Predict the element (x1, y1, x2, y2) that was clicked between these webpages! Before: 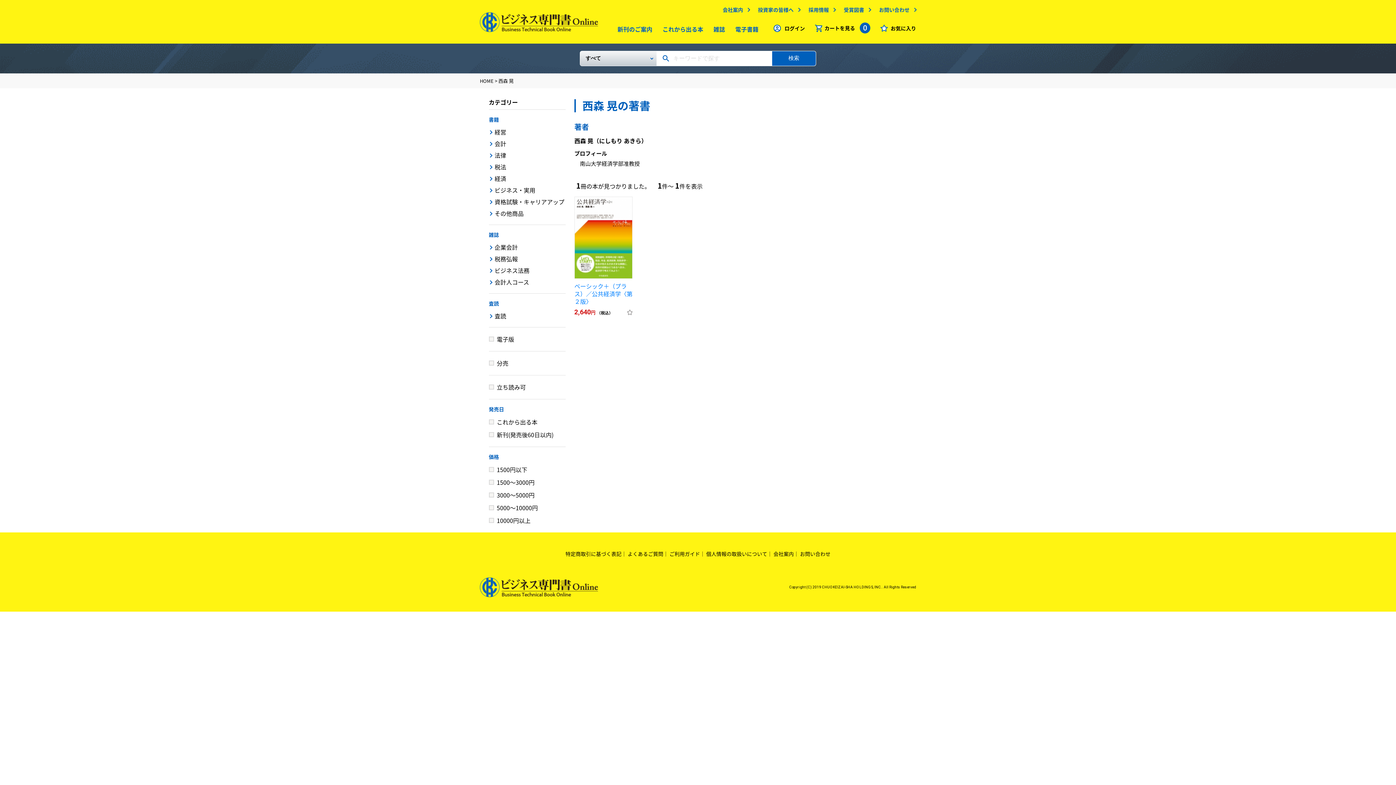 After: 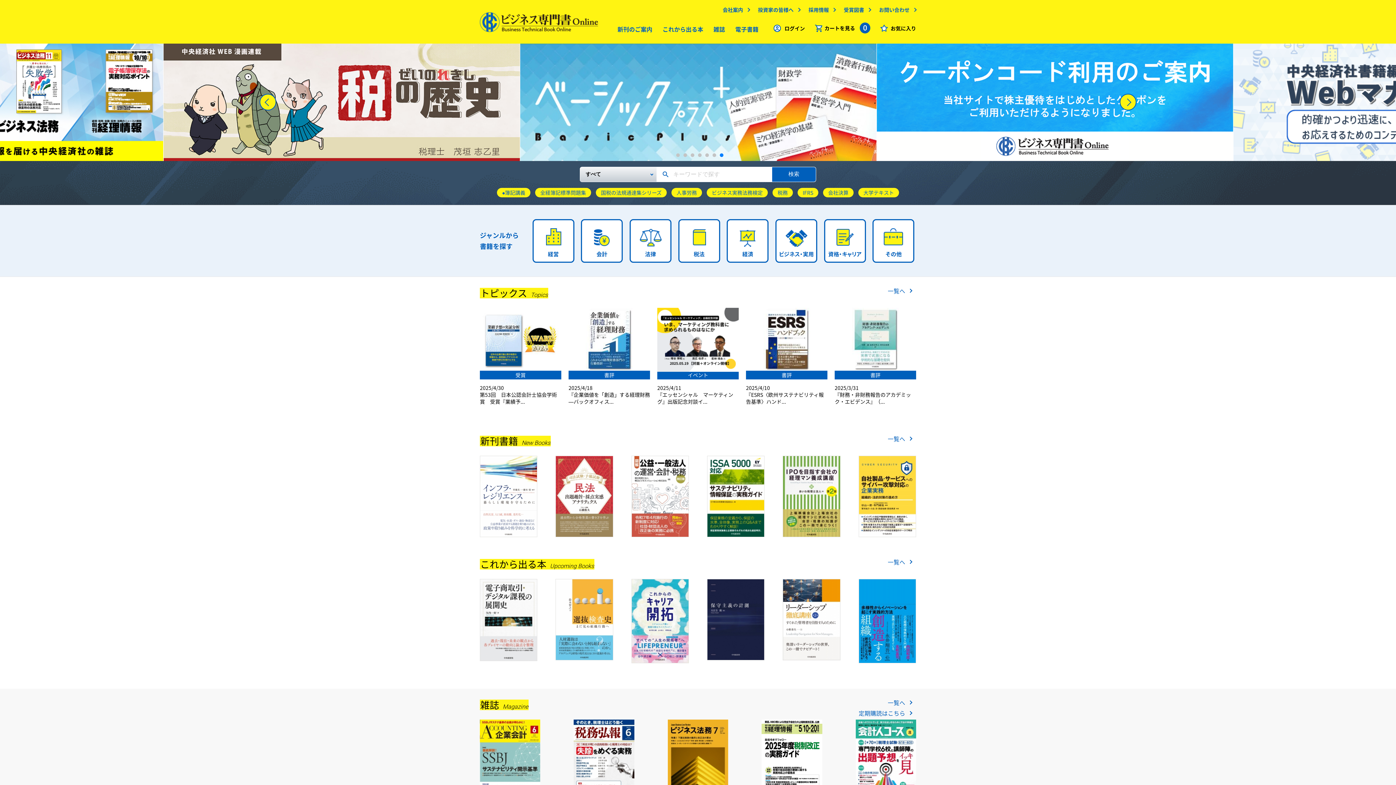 Action: bbox: (480, 583, 598, 590)